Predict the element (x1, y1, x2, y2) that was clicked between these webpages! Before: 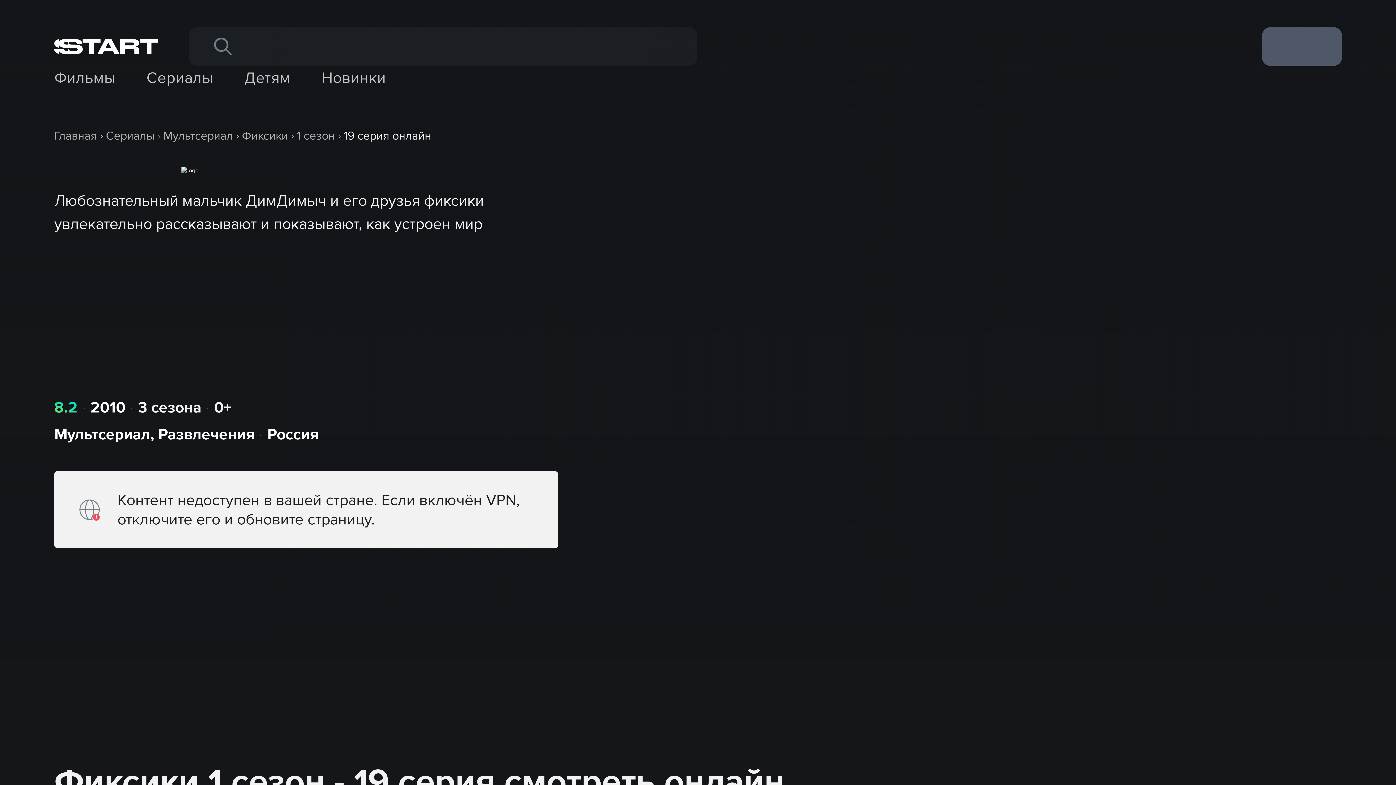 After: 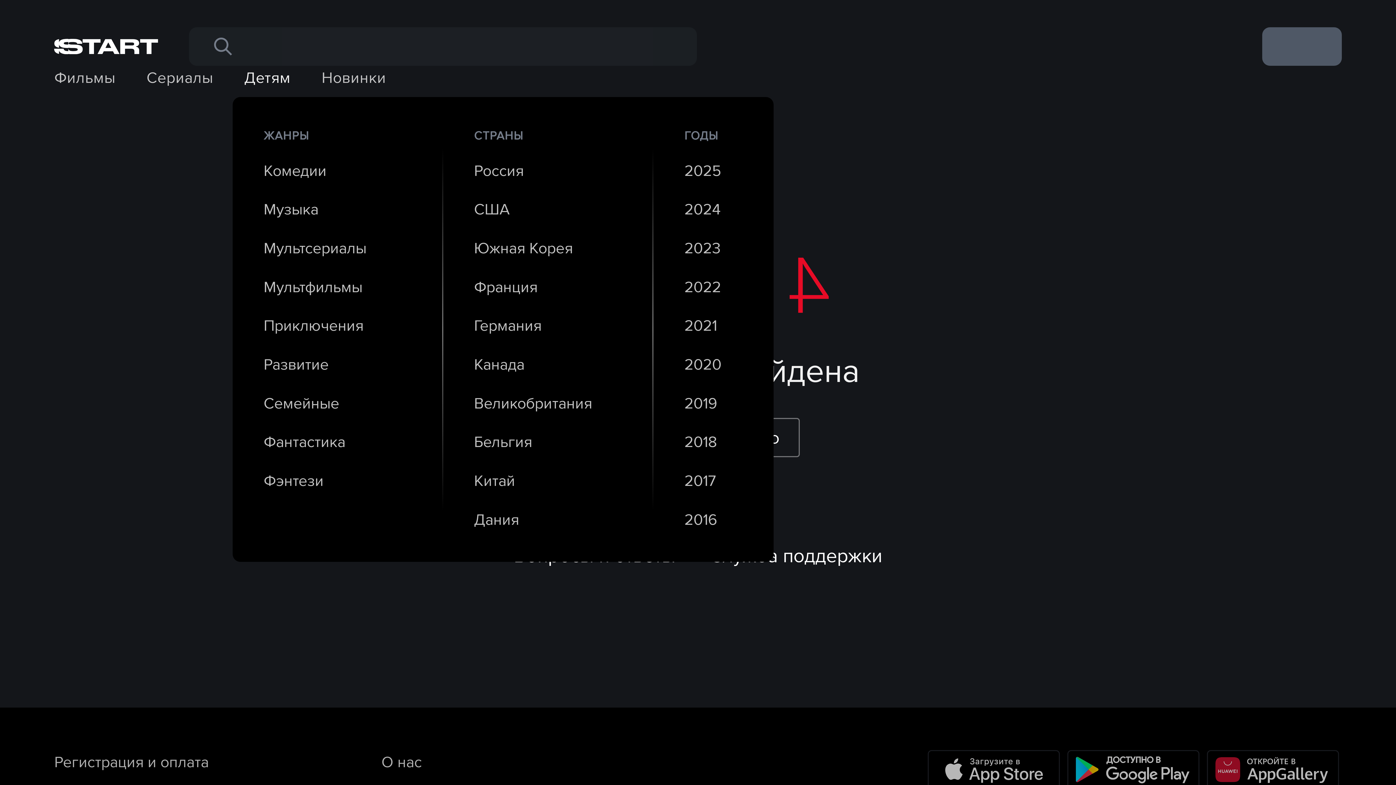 Action: bbox: (244, 65, 290, 89) label: Детям